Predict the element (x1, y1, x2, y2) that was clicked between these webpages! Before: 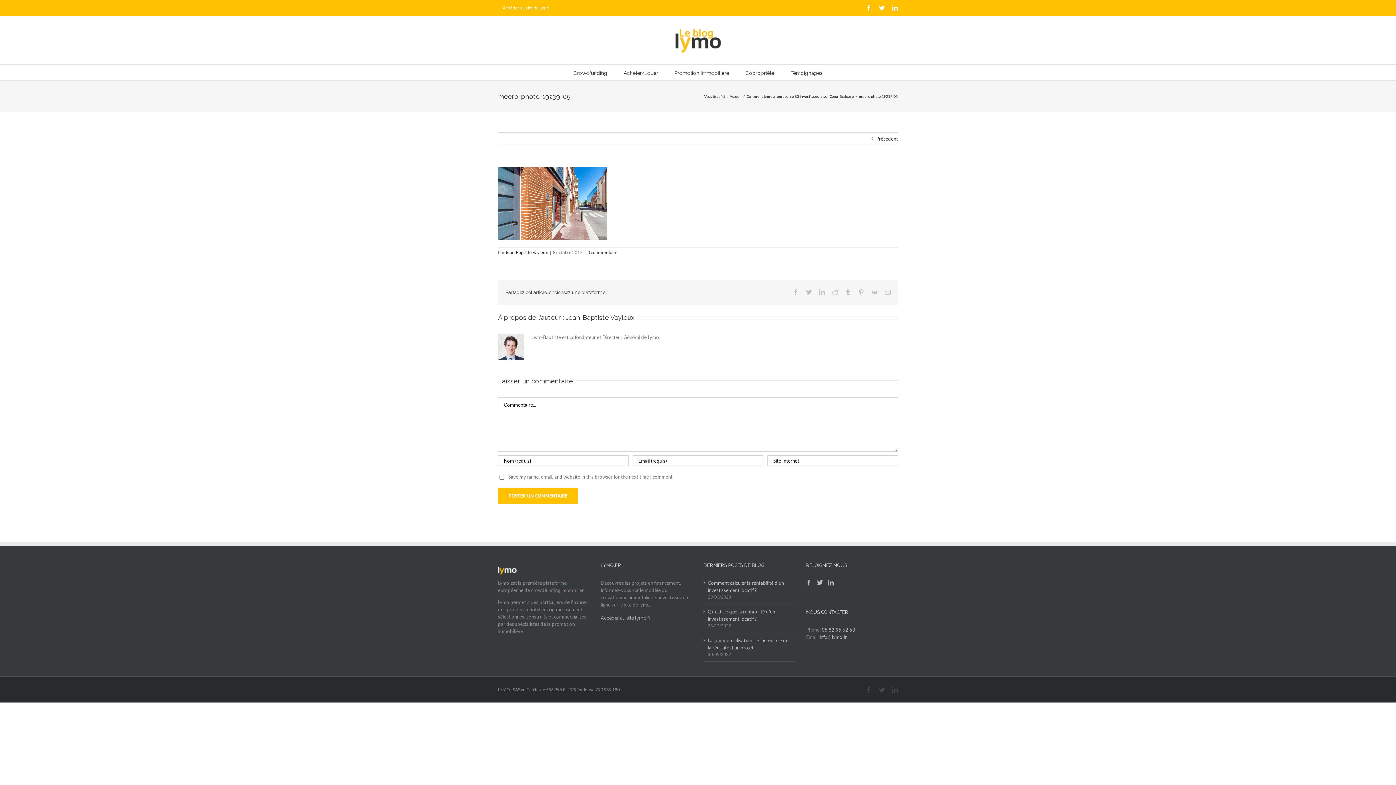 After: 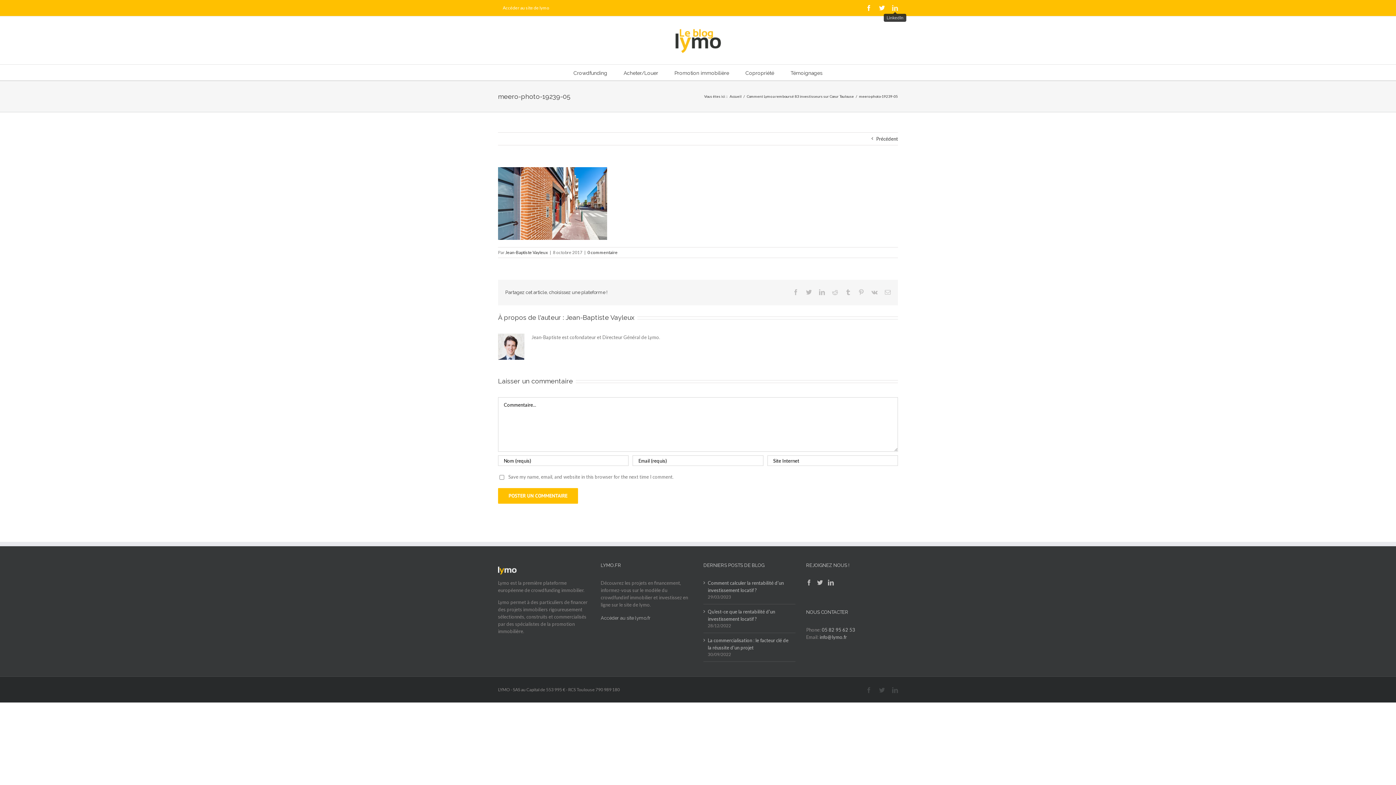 Action: label: LinkedIn bbox: (892, 5, 898, 10)